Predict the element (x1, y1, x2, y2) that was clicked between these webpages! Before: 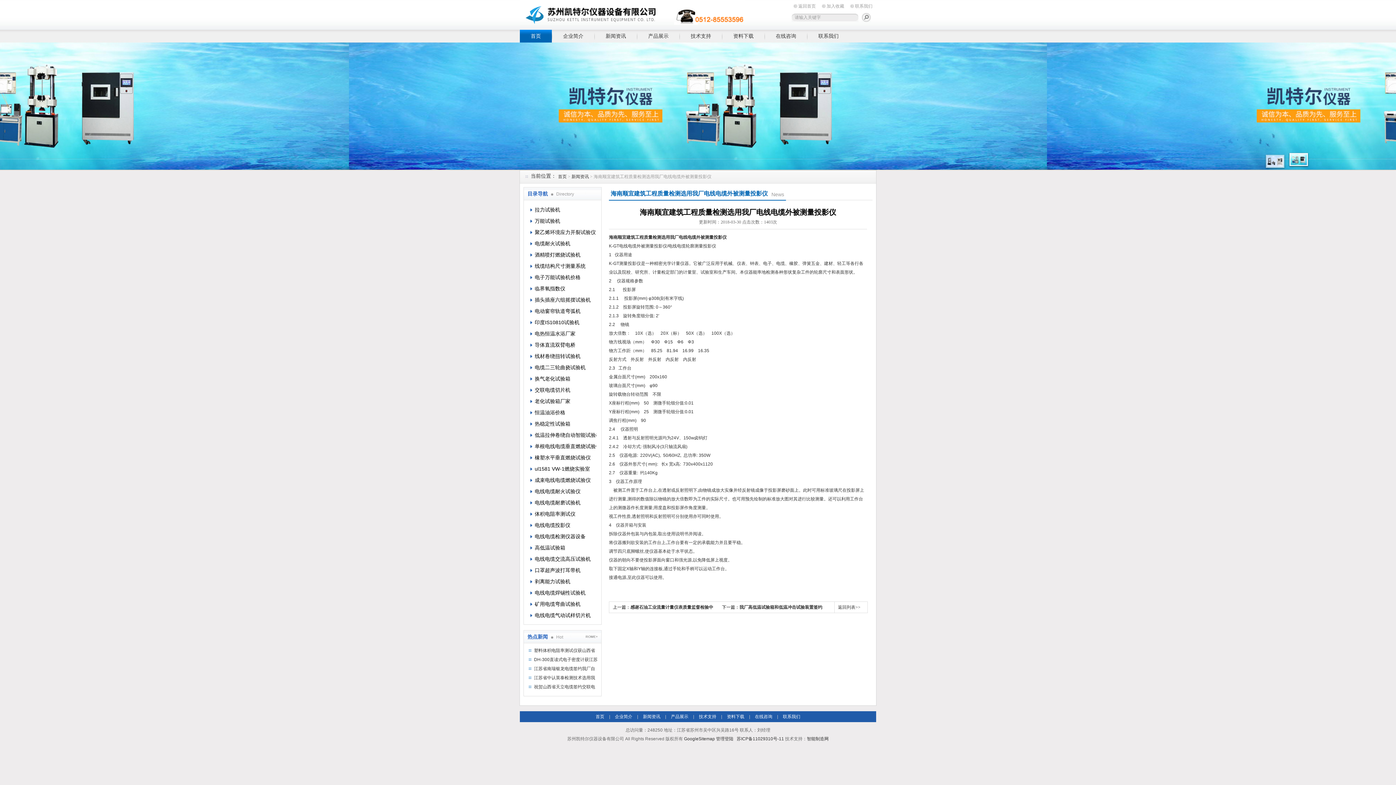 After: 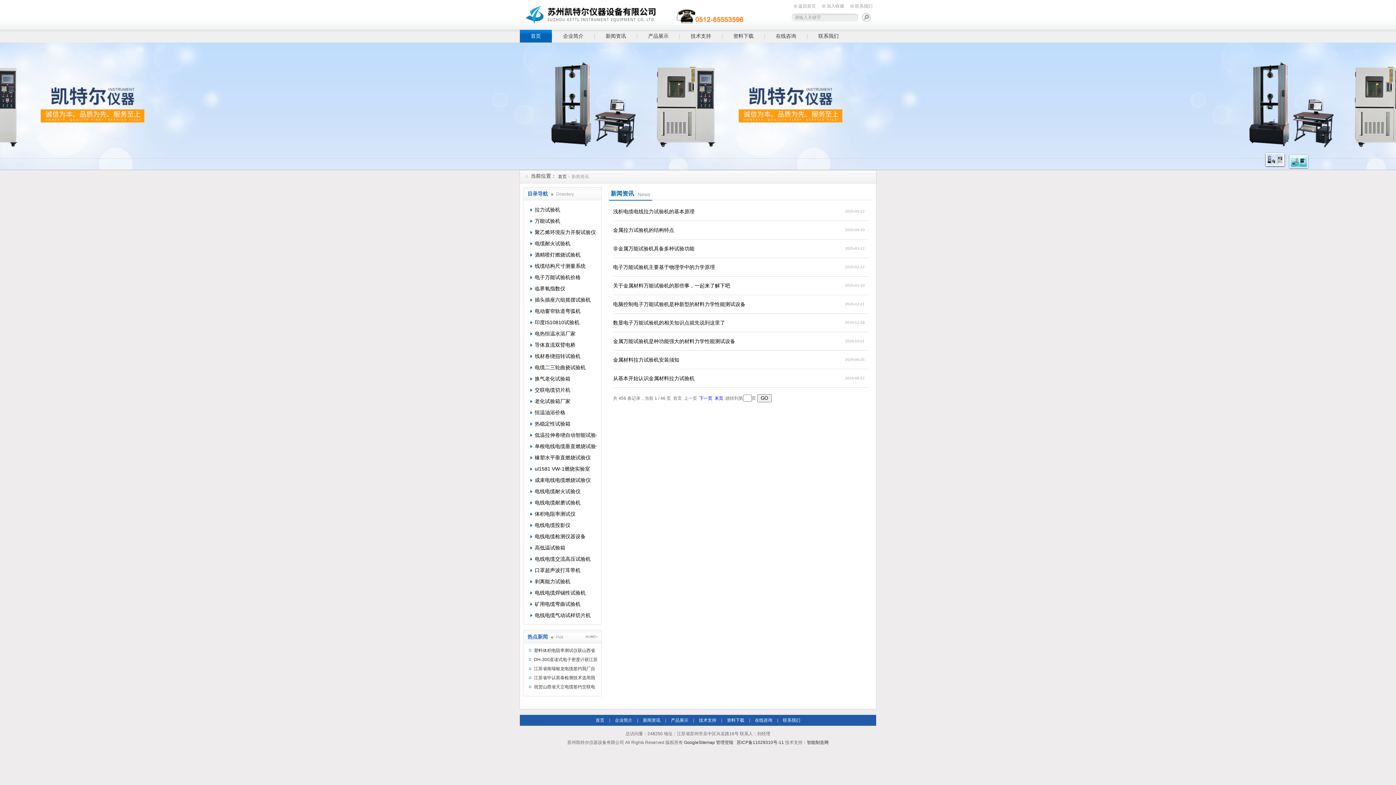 Action: bbox: (834, 602, 864, 613) label: 返回列表>>